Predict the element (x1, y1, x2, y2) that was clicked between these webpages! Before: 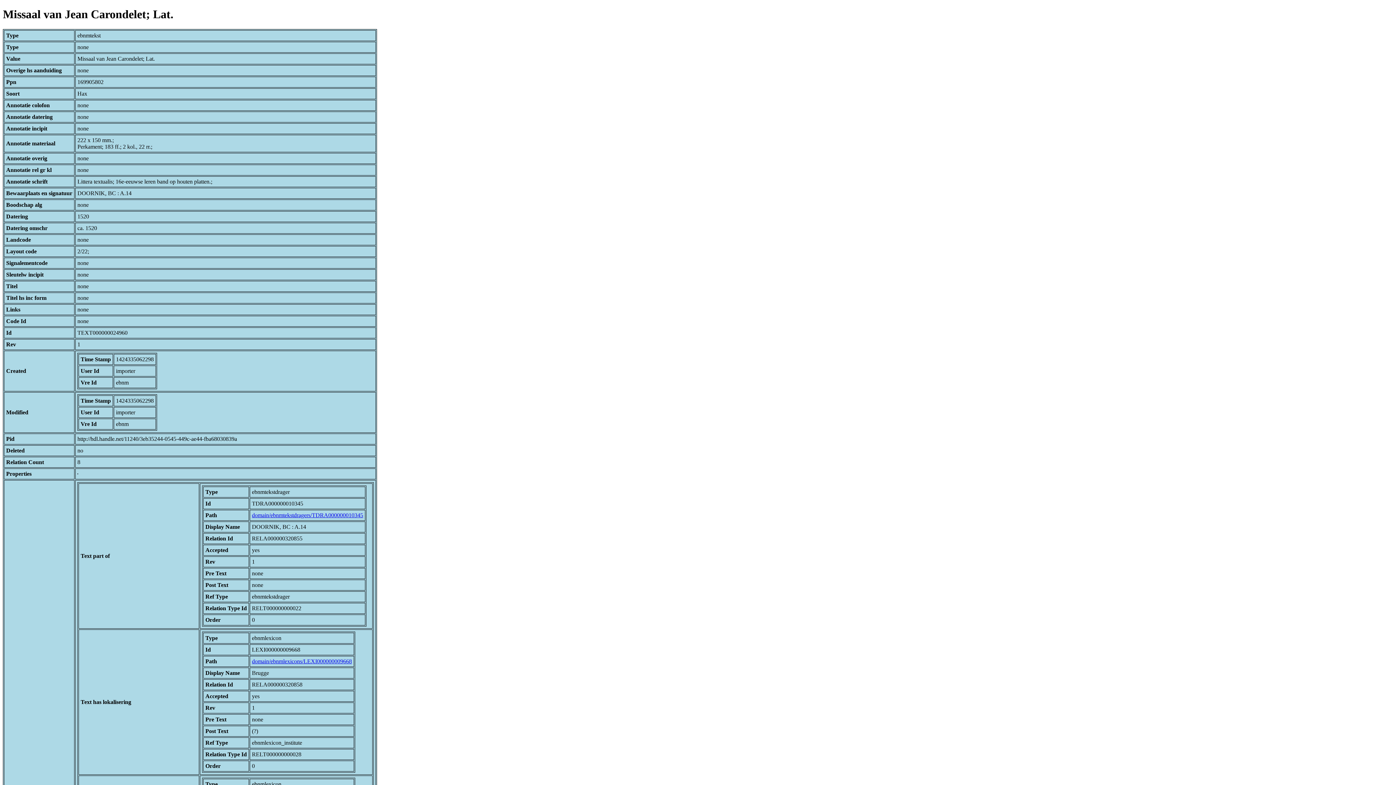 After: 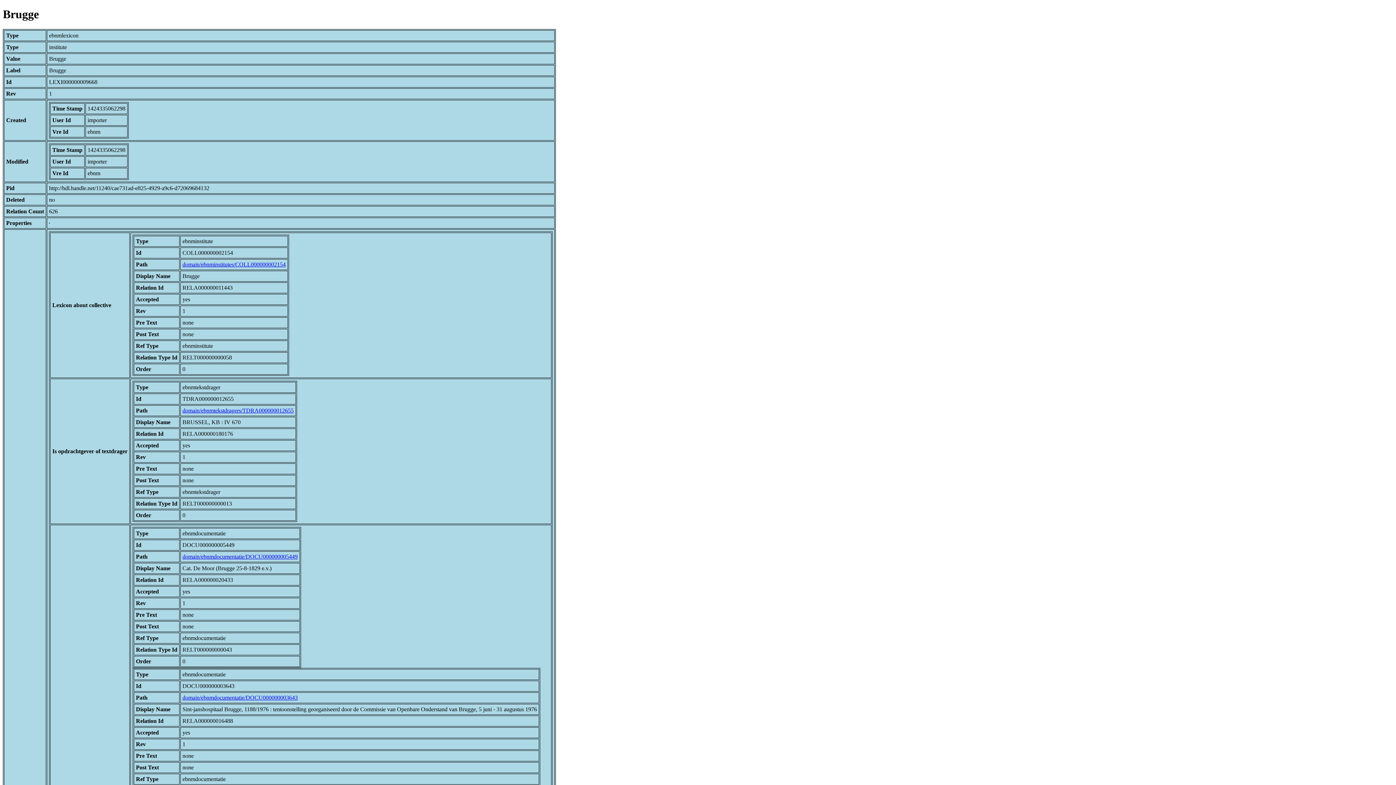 Action: label: domain/ebnmlexicons/LEXI000000009668 bbox: (252, 658, 352, 664)